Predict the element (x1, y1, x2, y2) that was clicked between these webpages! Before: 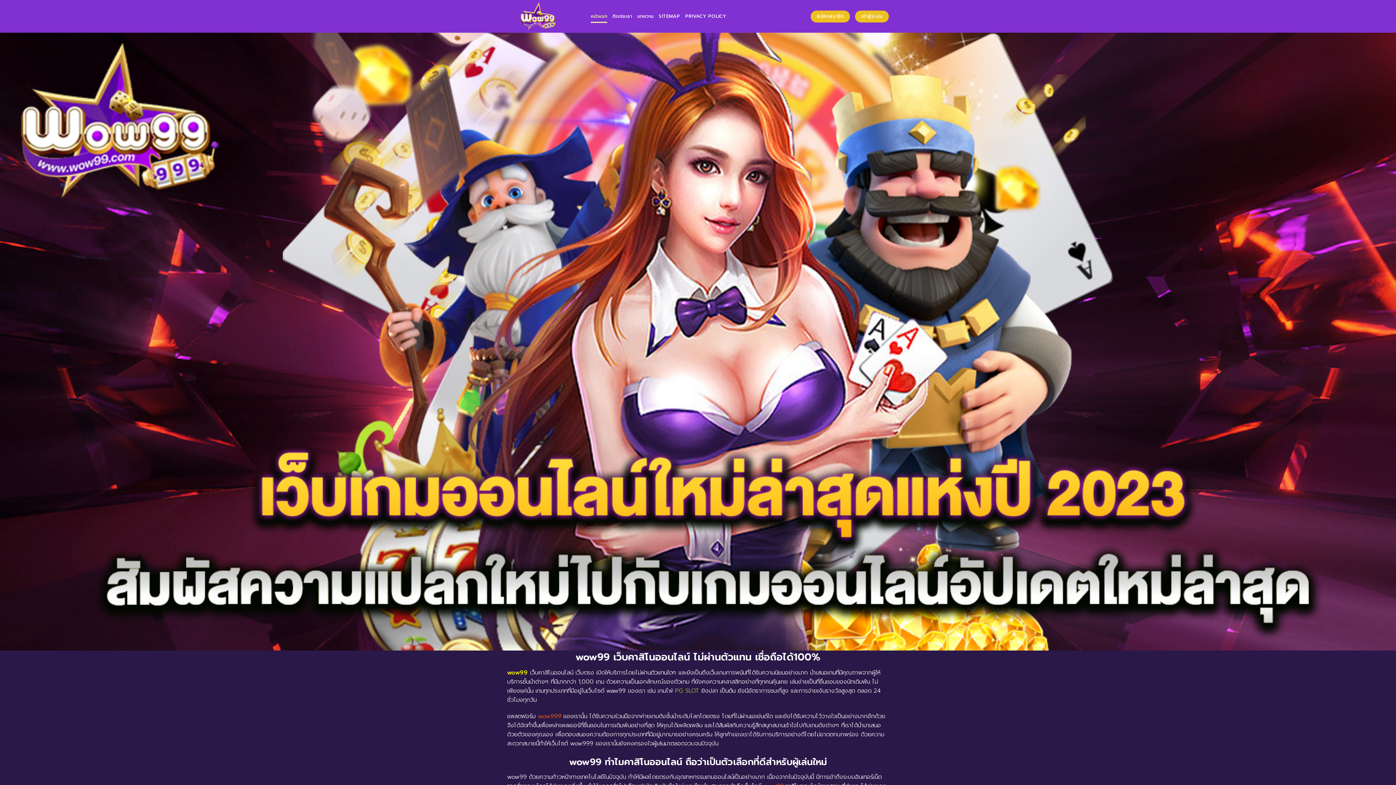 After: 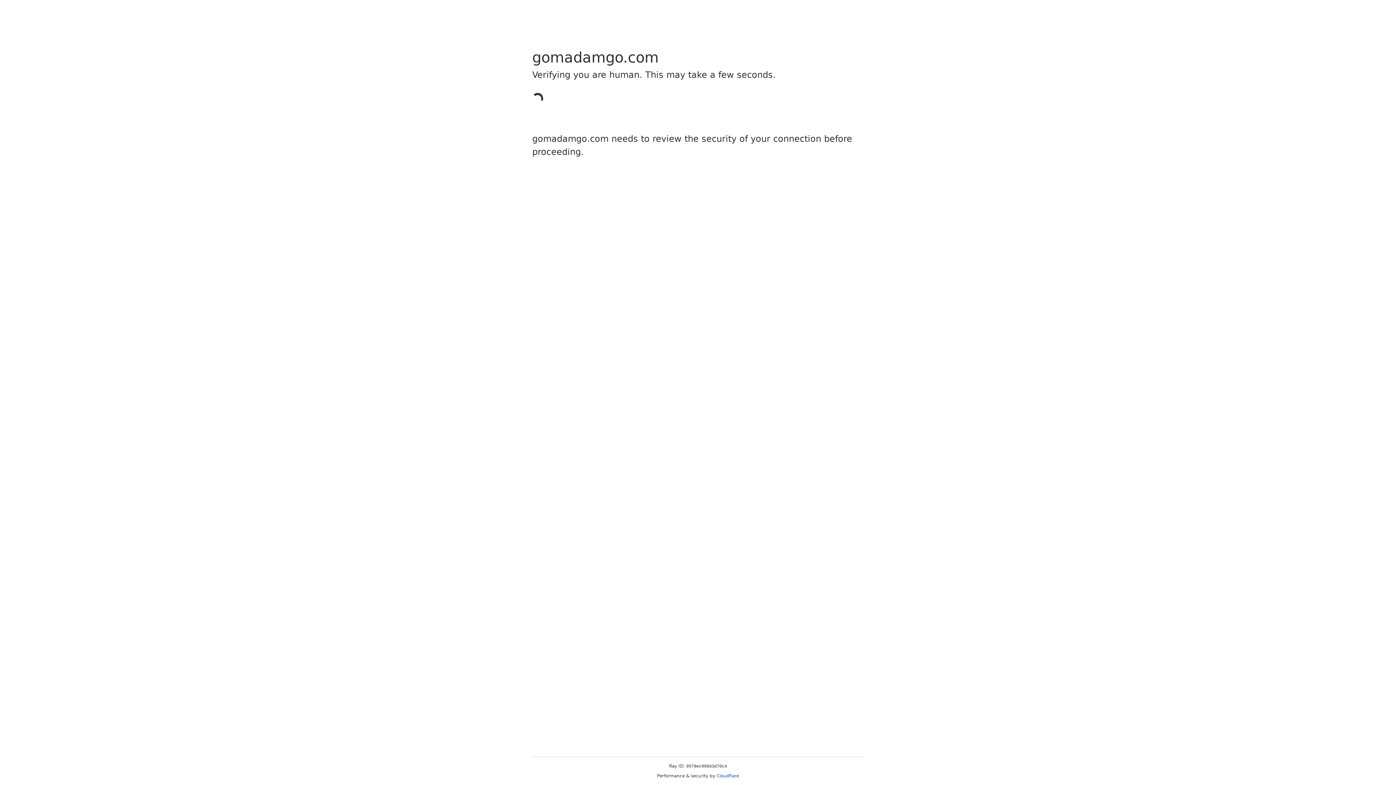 Action: bbox: (507, 0, 580, 32)